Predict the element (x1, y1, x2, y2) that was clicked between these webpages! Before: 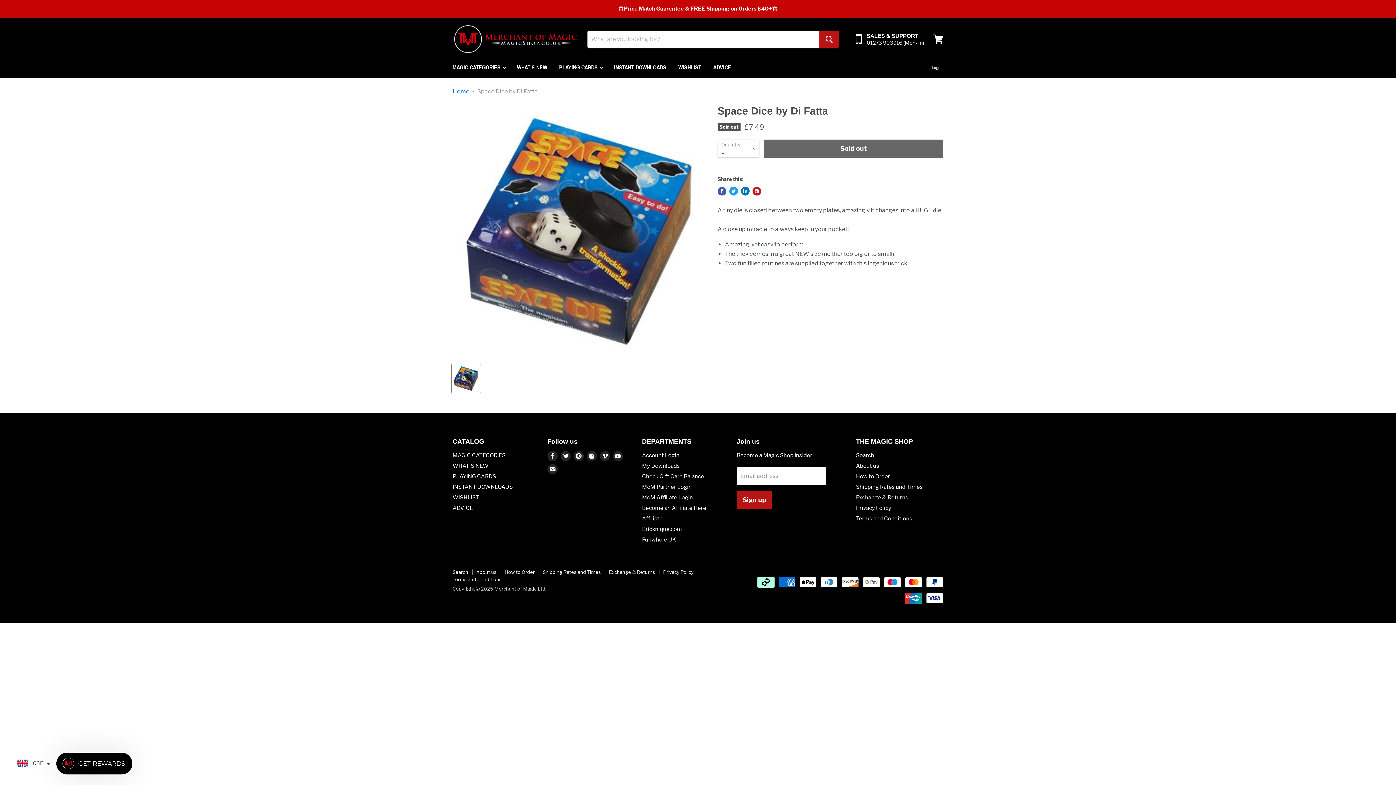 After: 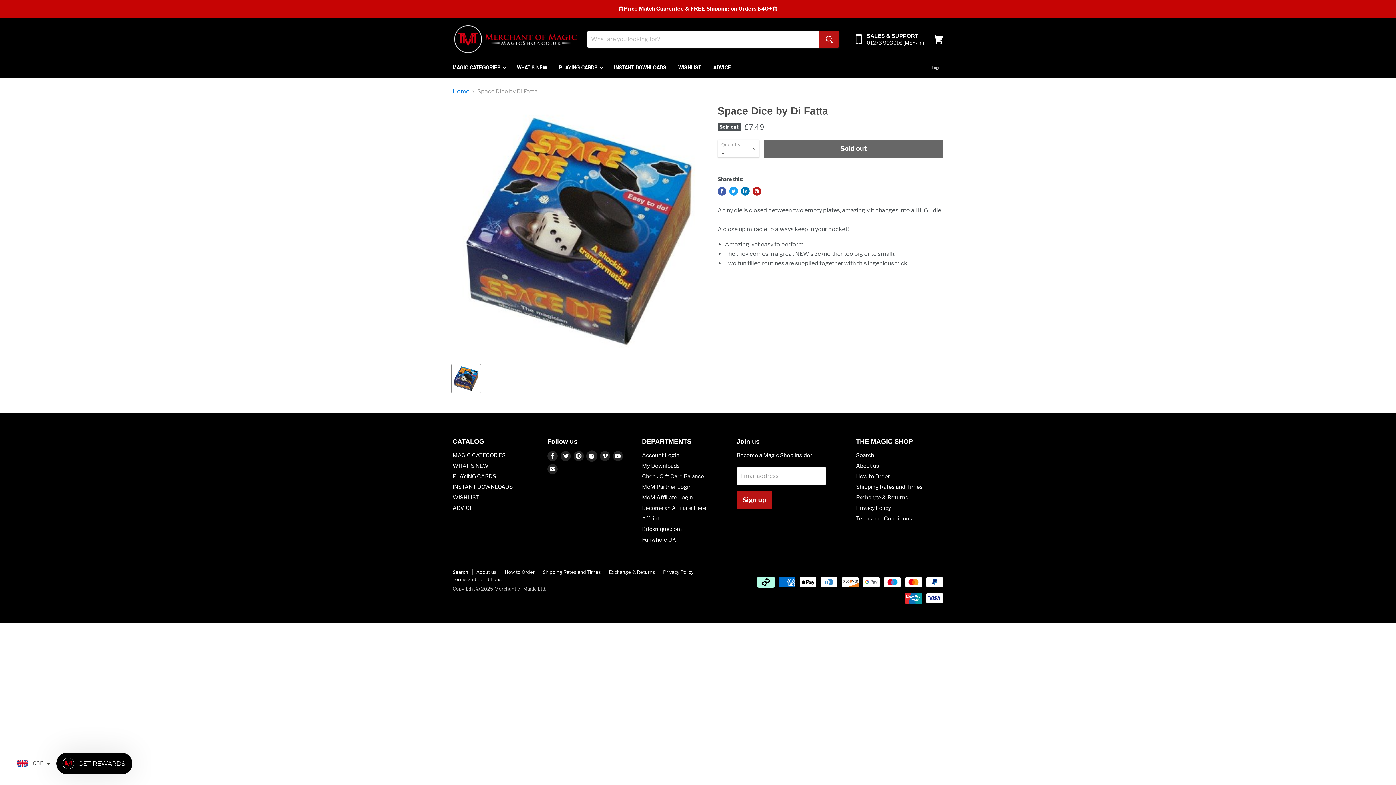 Action: bbox: (586, 451, 596, 461) label: Find us on Instagram